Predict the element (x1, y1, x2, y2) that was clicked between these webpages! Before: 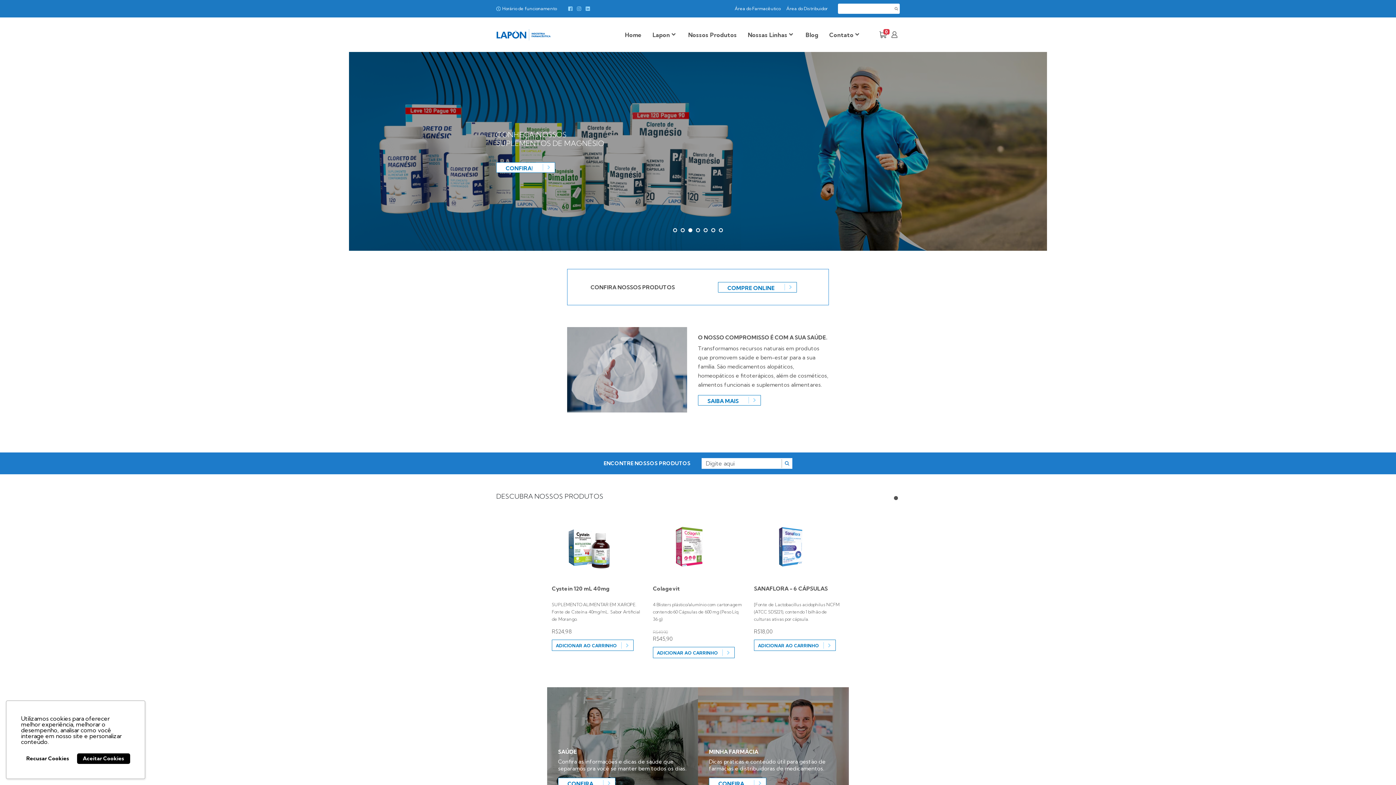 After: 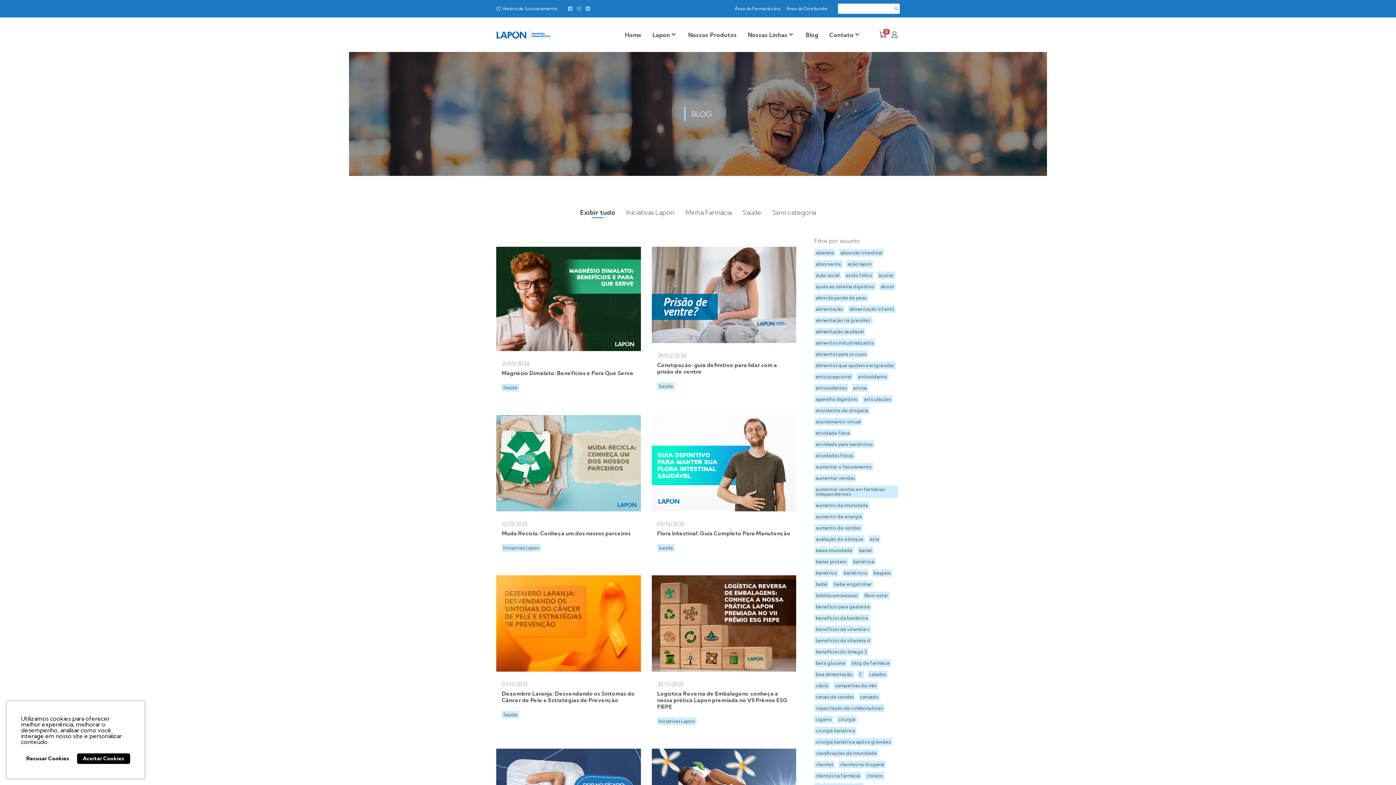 Action: label: Blog bbox: (805, 31, 818, 37)